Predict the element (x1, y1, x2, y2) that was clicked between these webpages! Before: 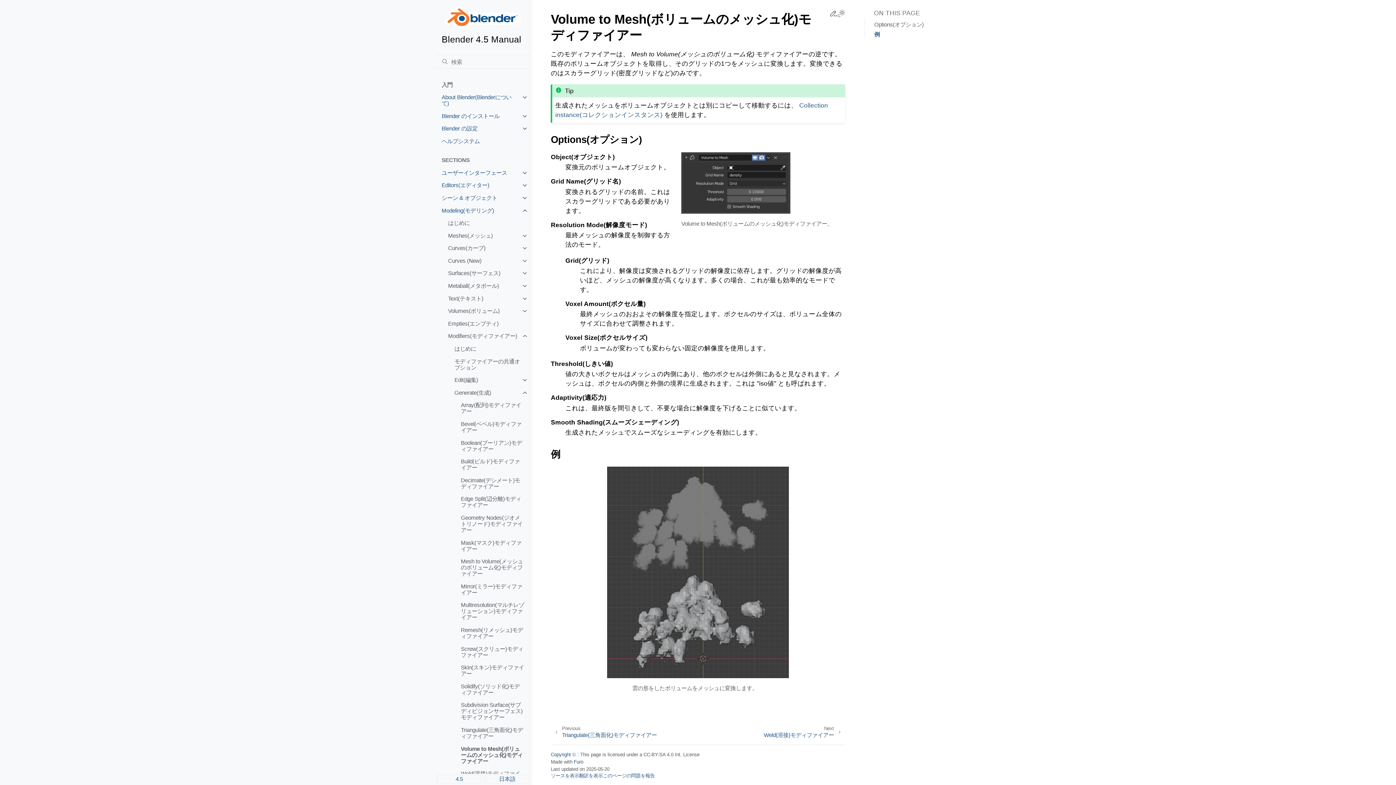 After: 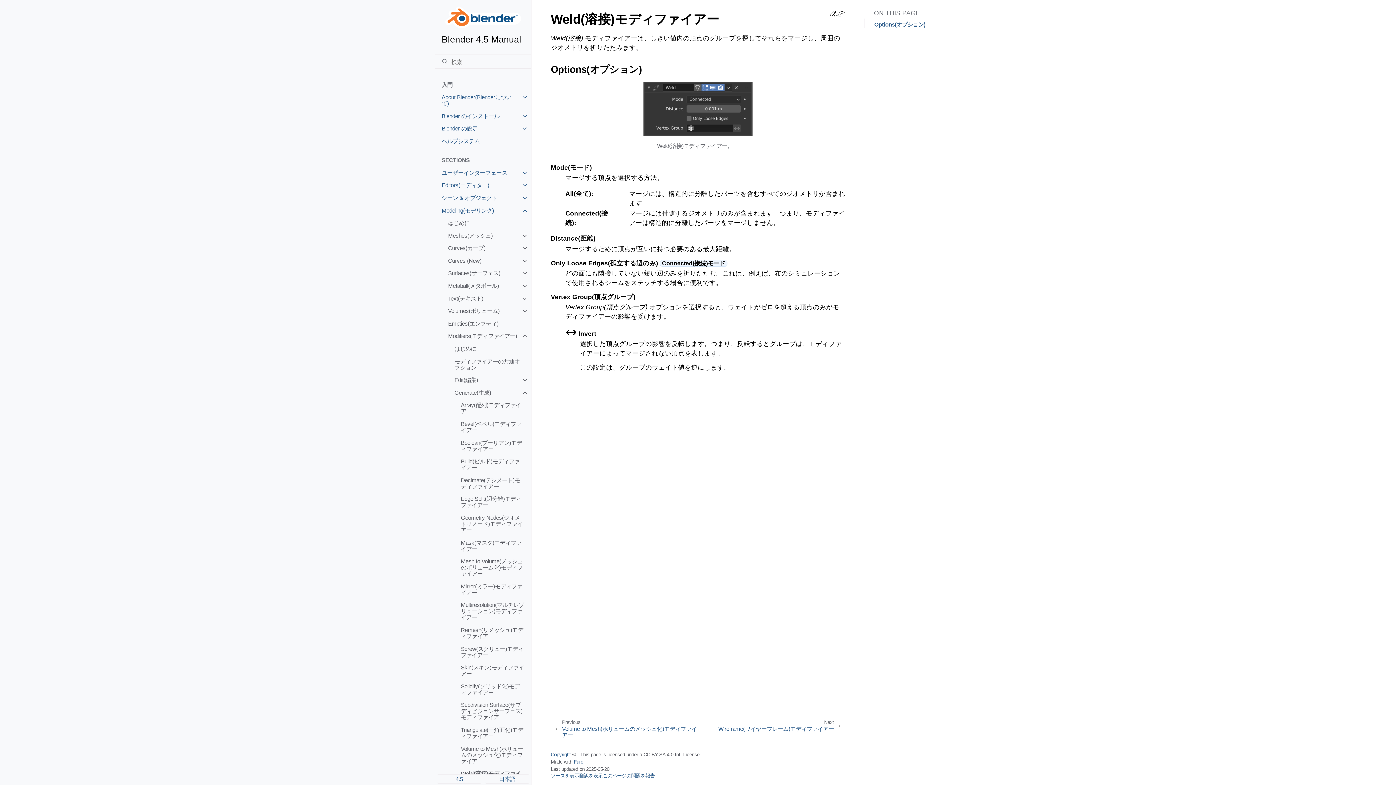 Action: bbox: (764, 726, 845, 738) label: Next
Weld(溶接)モディファイアー